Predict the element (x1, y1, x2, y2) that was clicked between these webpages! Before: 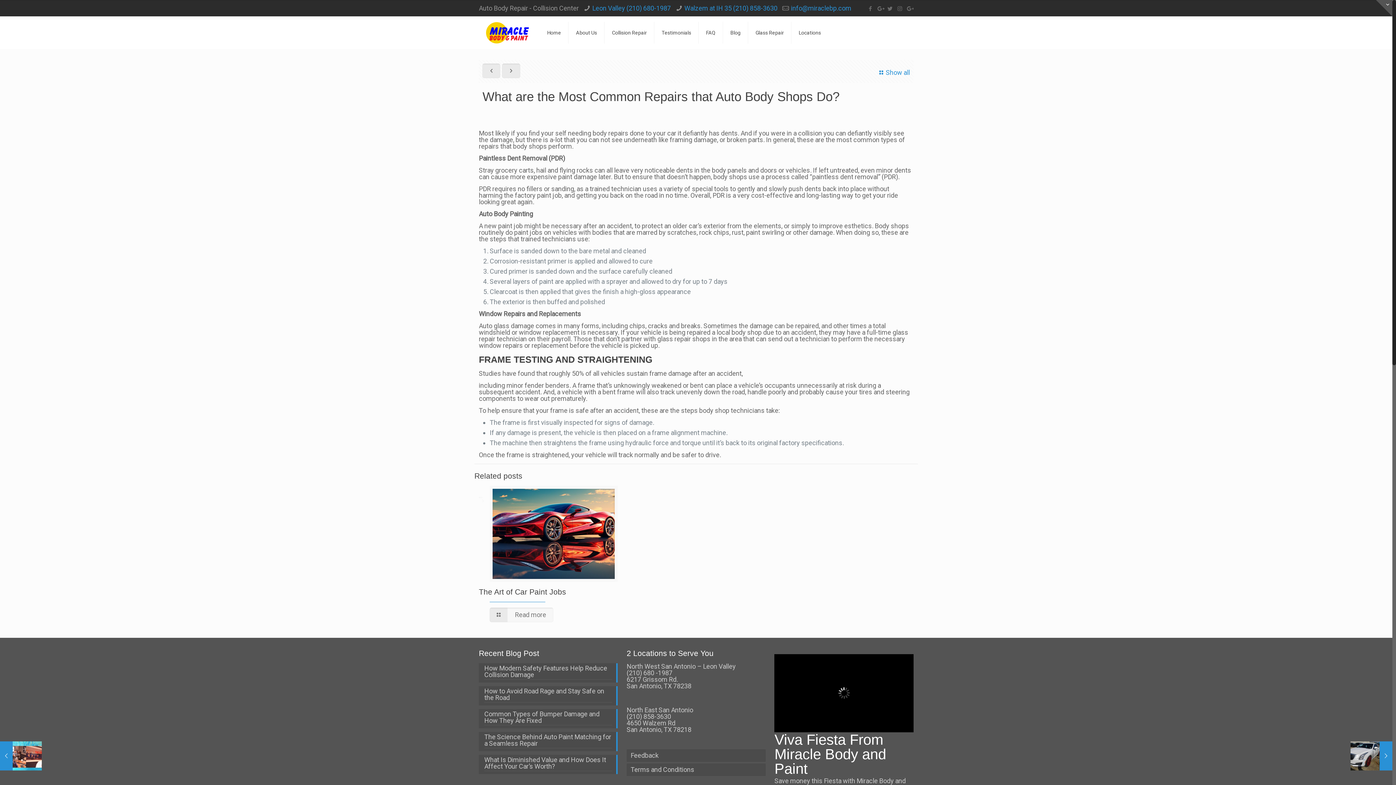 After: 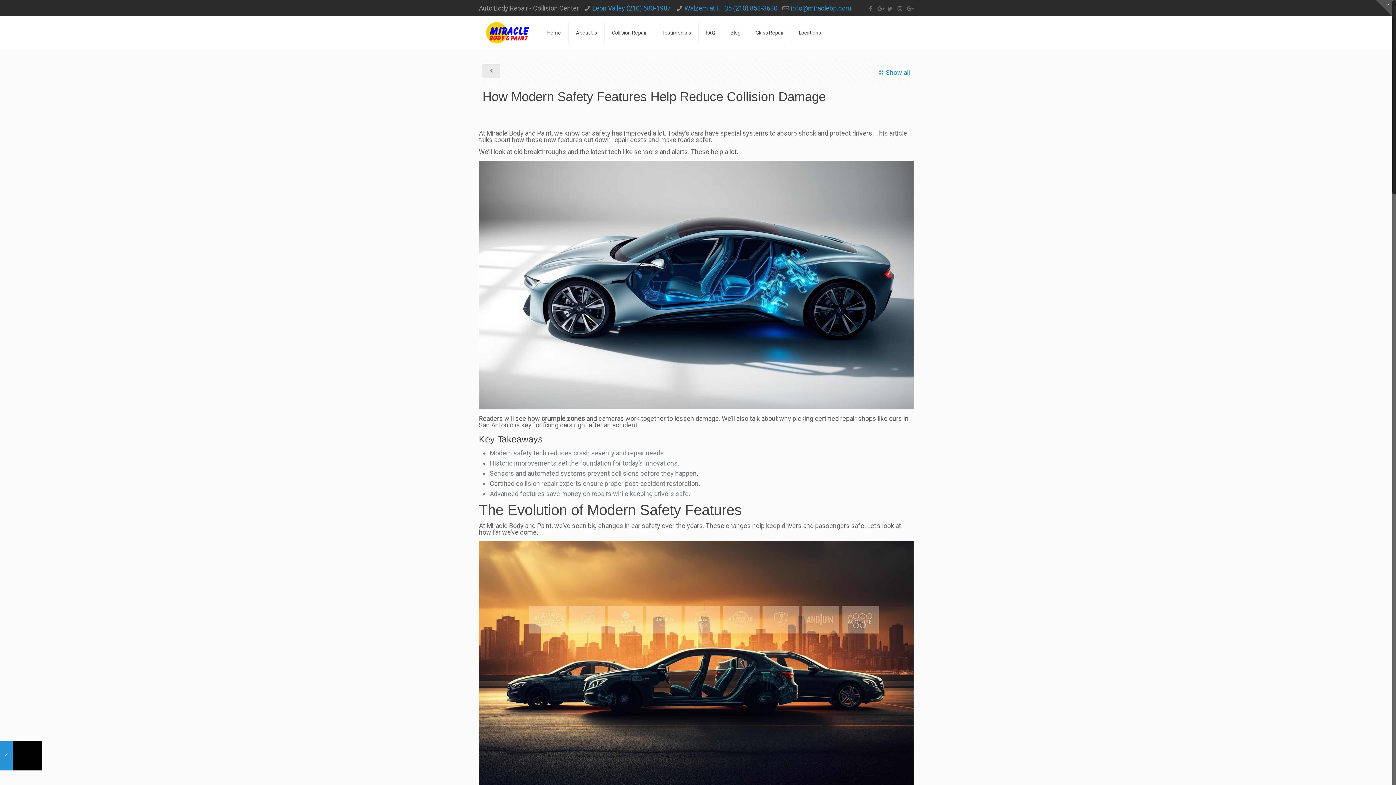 Action: label: How Modern Safety Features Help Reduce Collision Damage bbox: (484, 665, 612, 679)